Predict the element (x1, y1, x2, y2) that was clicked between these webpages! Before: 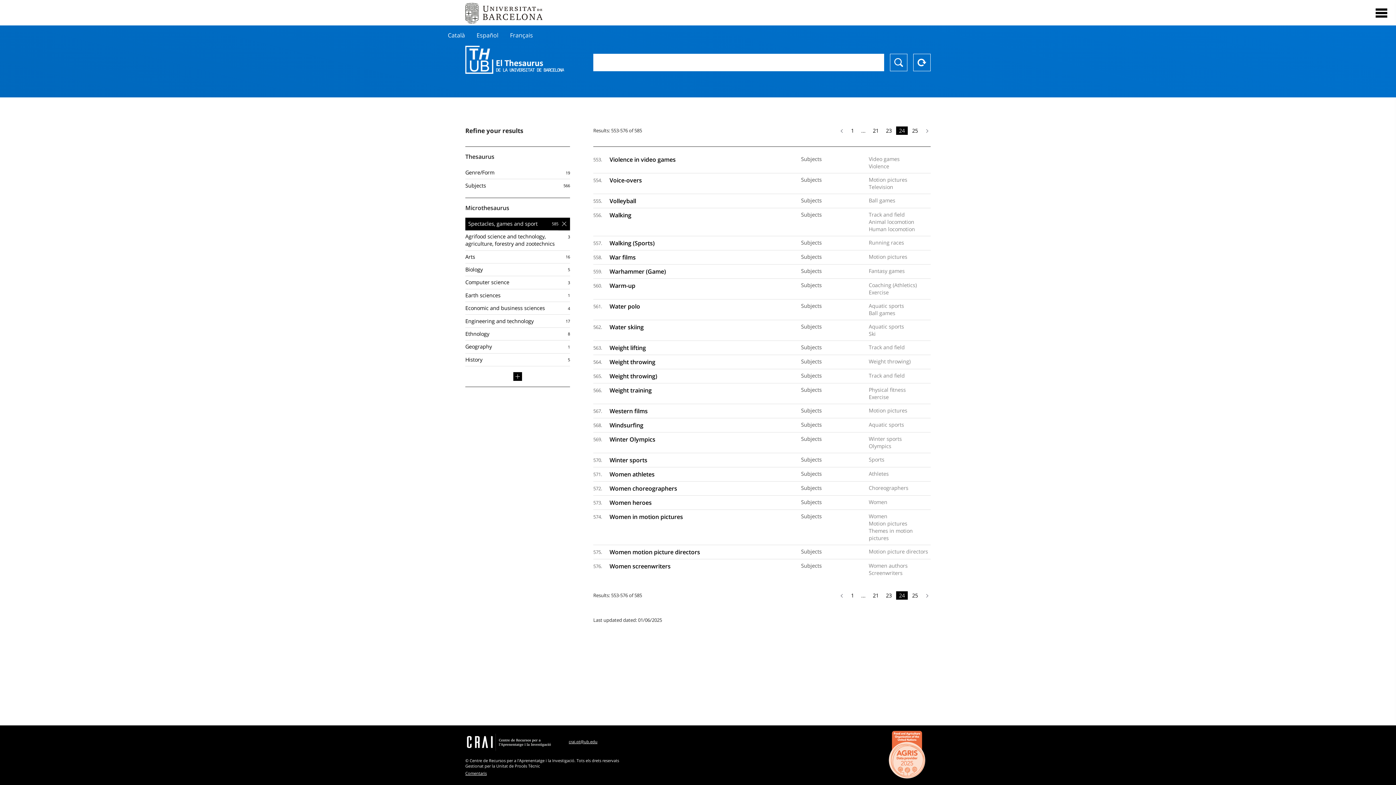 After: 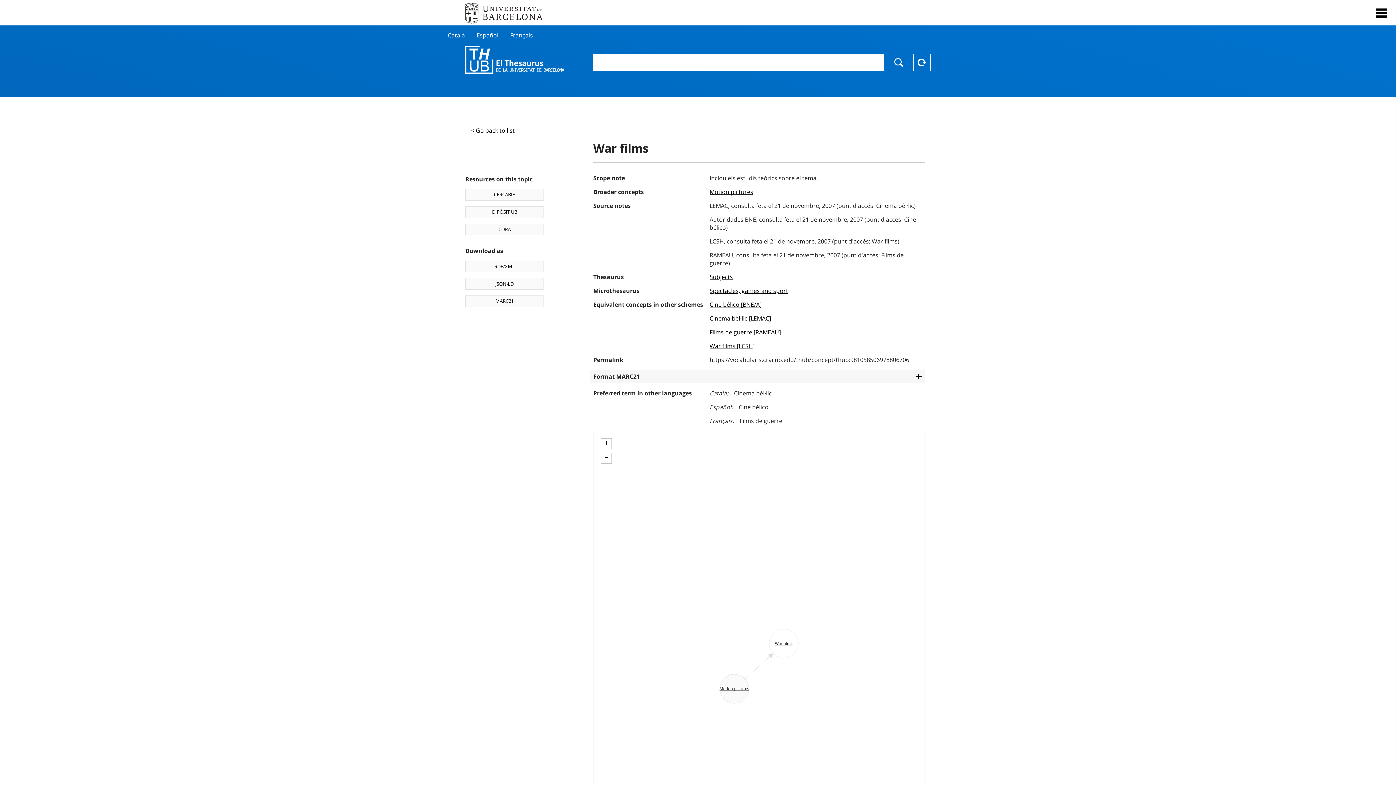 Action: bbox: (609, 250, 930, 264) label: War films

Subjects

Motion pictures